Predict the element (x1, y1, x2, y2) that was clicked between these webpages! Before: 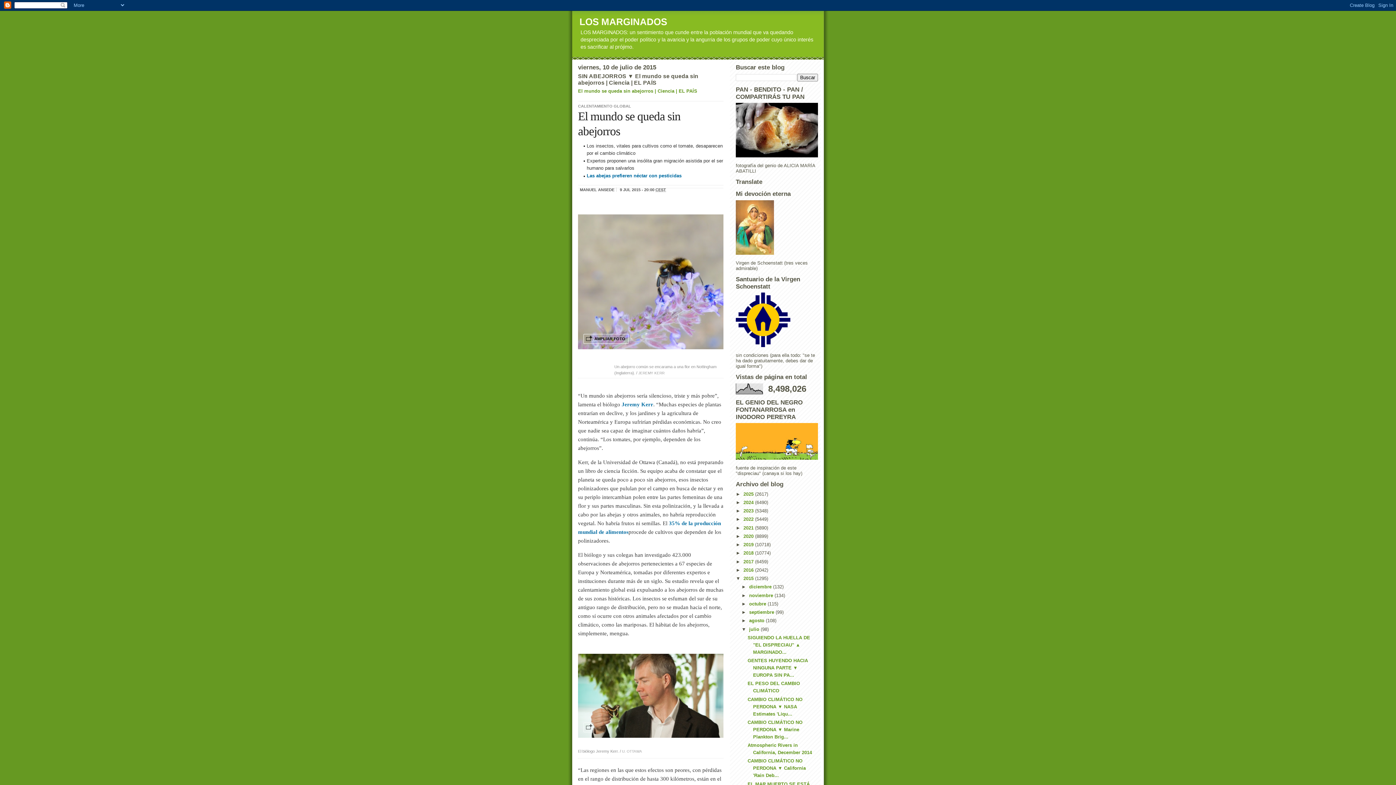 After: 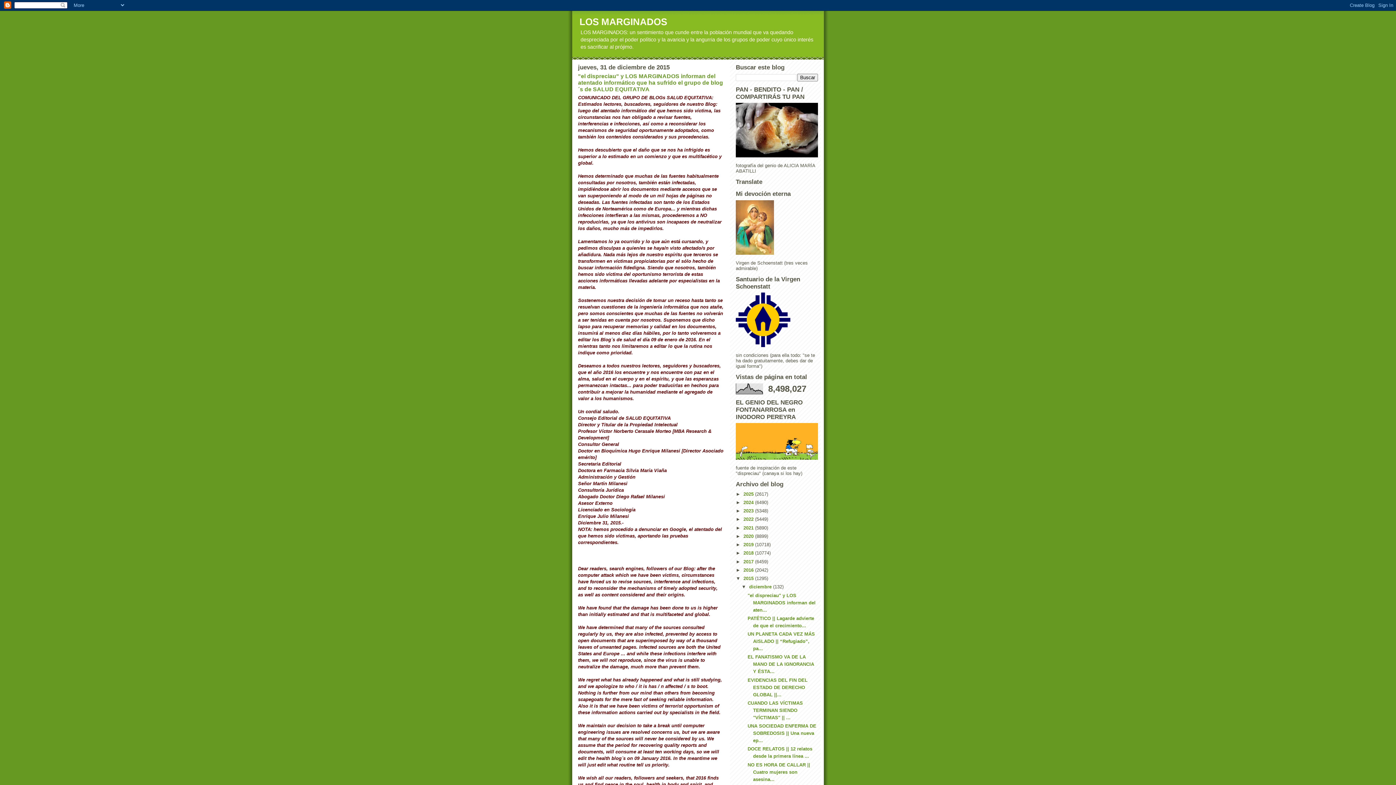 Action: label: diciembre  bbox: (749, 584, 773, 589)